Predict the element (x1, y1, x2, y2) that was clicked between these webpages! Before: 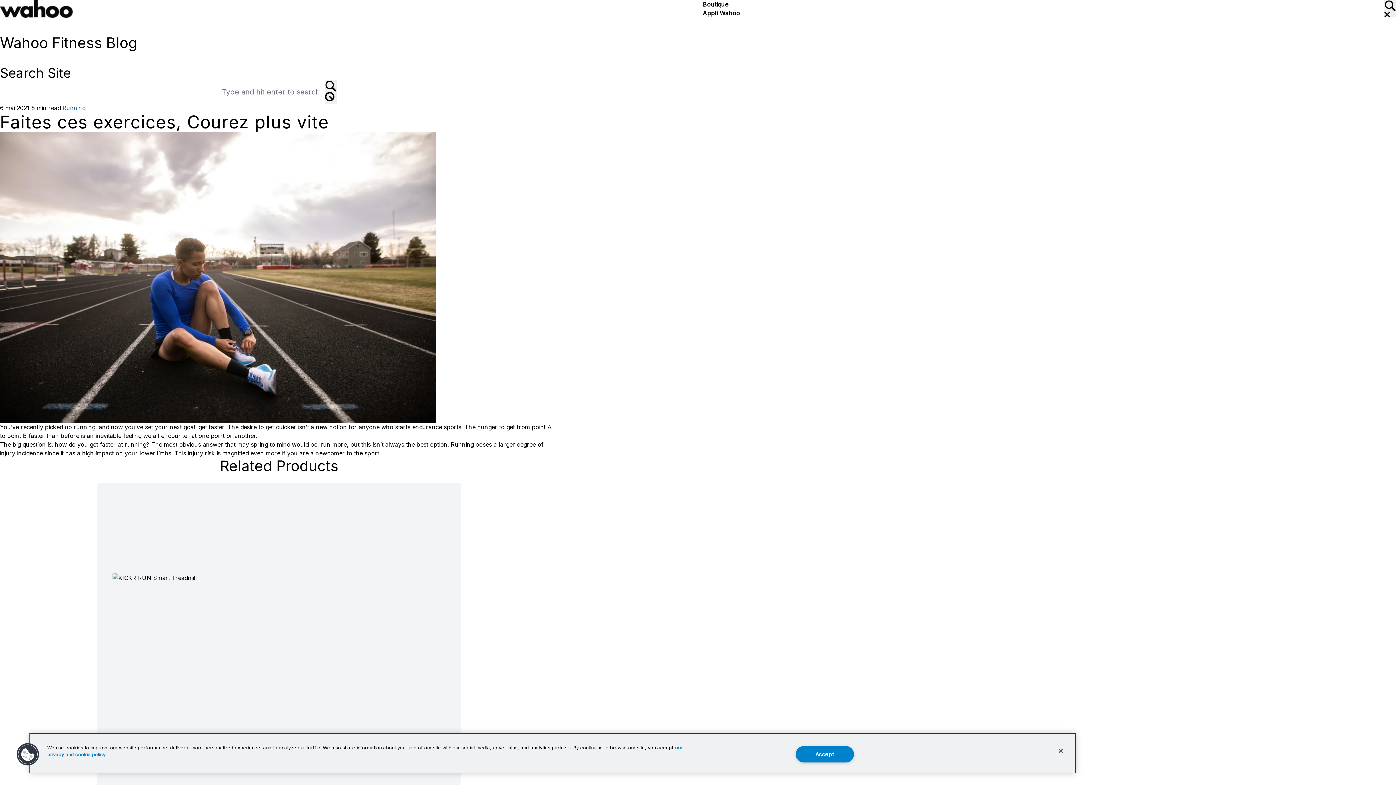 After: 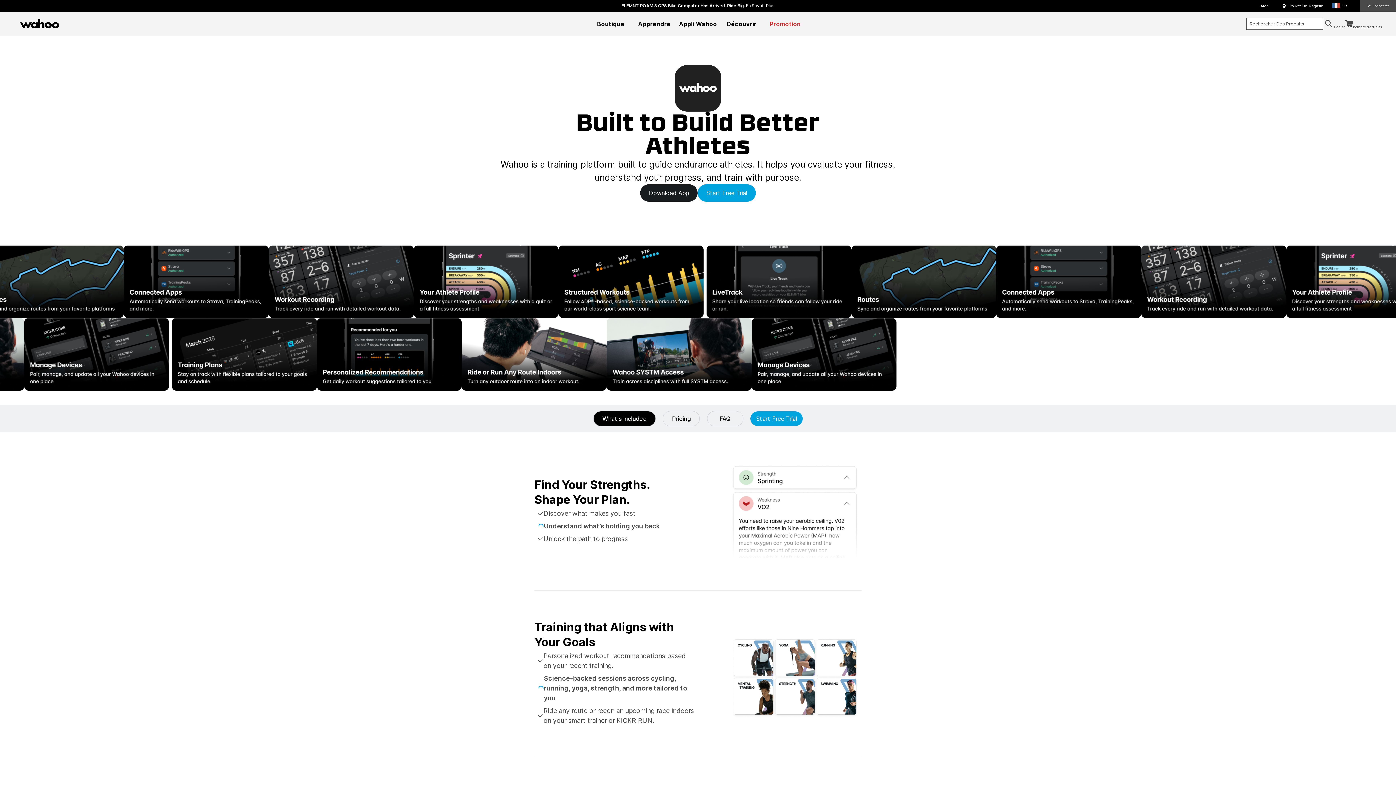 Action: label: Appli Wahoo bbox: (703, 9, 740, 16)